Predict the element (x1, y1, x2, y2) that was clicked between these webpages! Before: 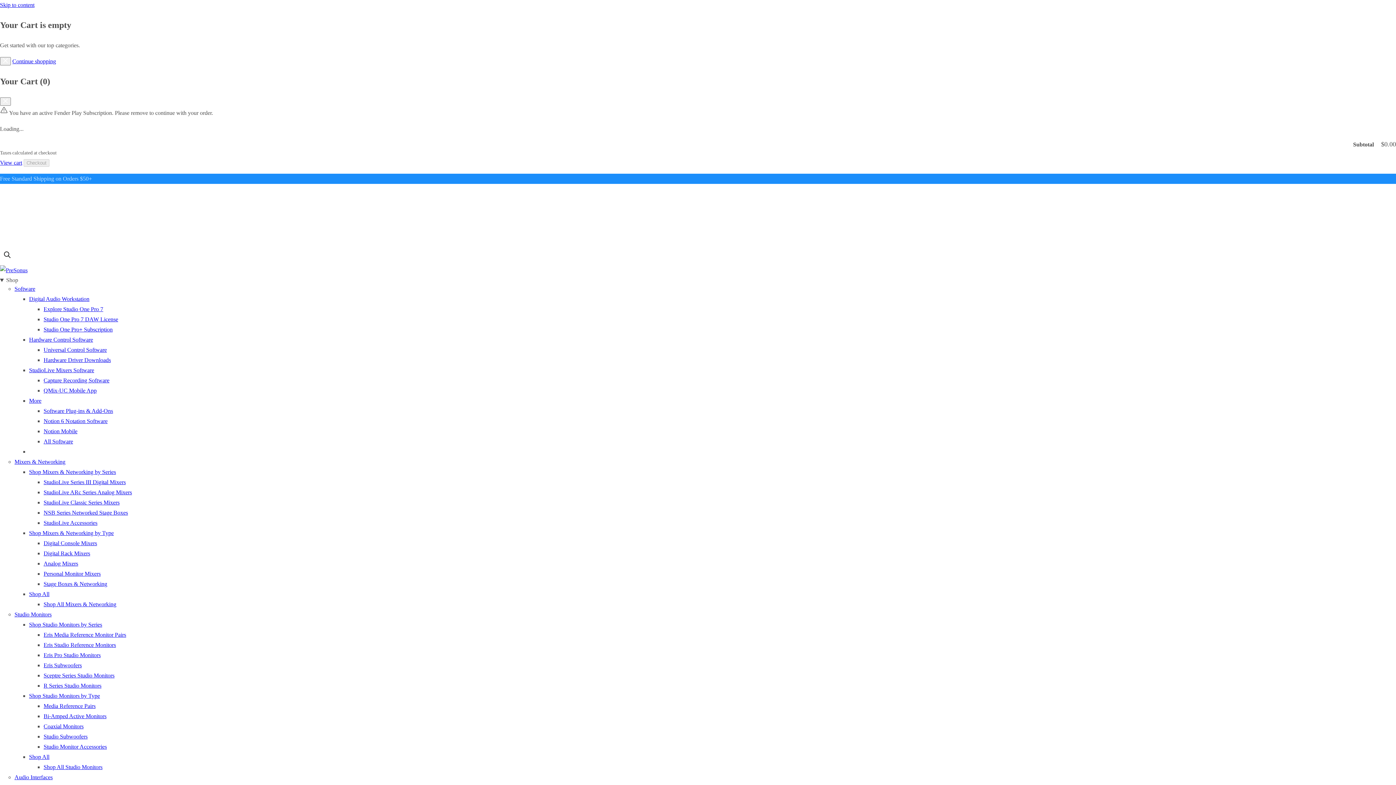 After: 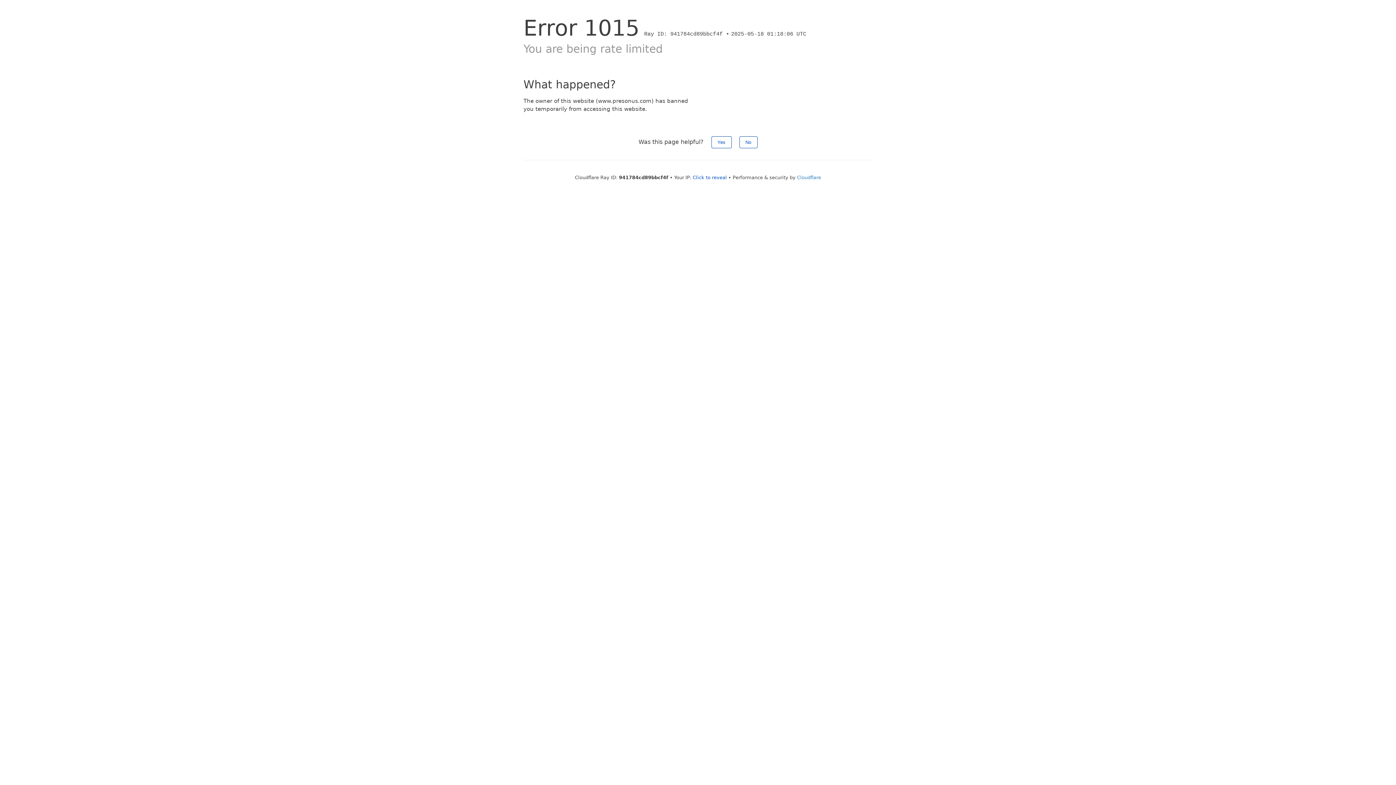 Action: label: Notion 6 Notation Software bbox: (43, 418, 107, 424)